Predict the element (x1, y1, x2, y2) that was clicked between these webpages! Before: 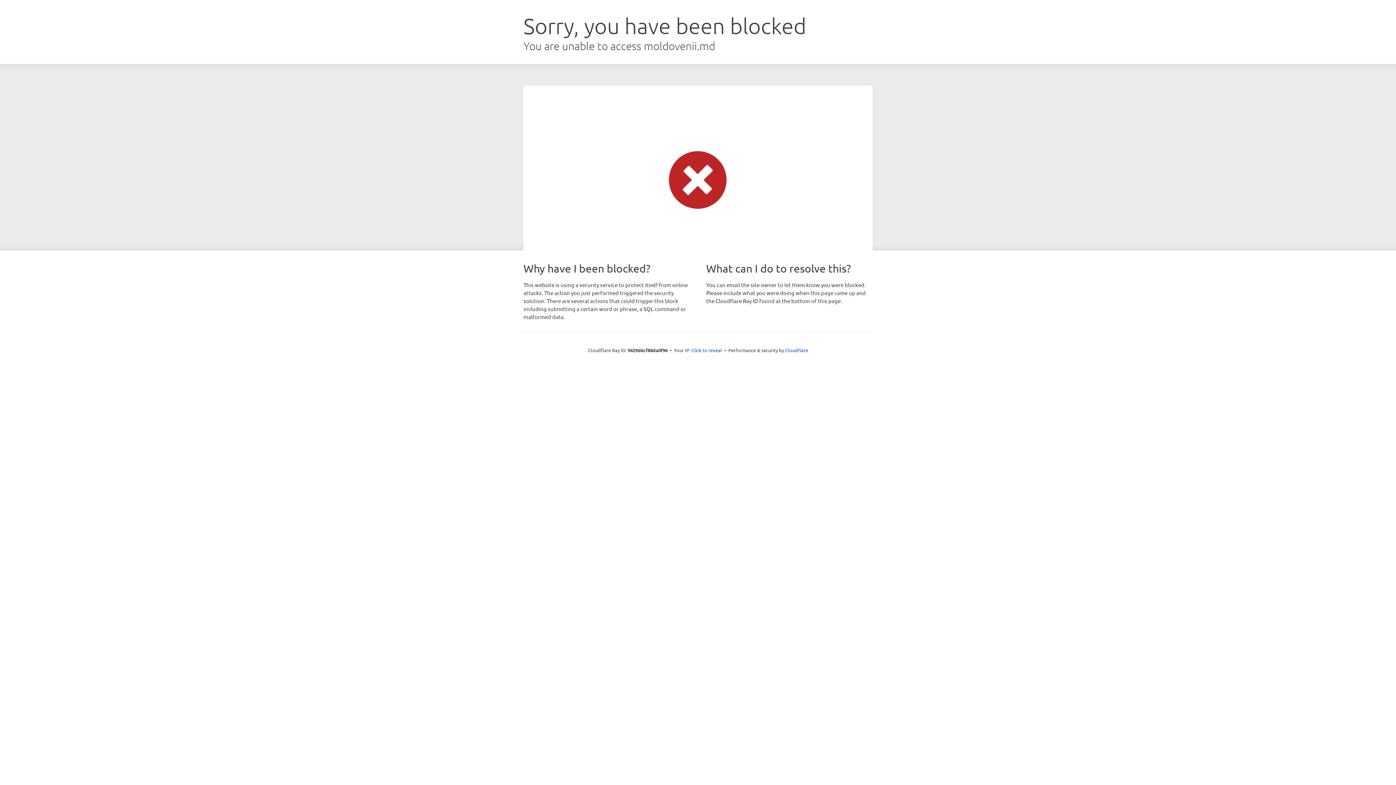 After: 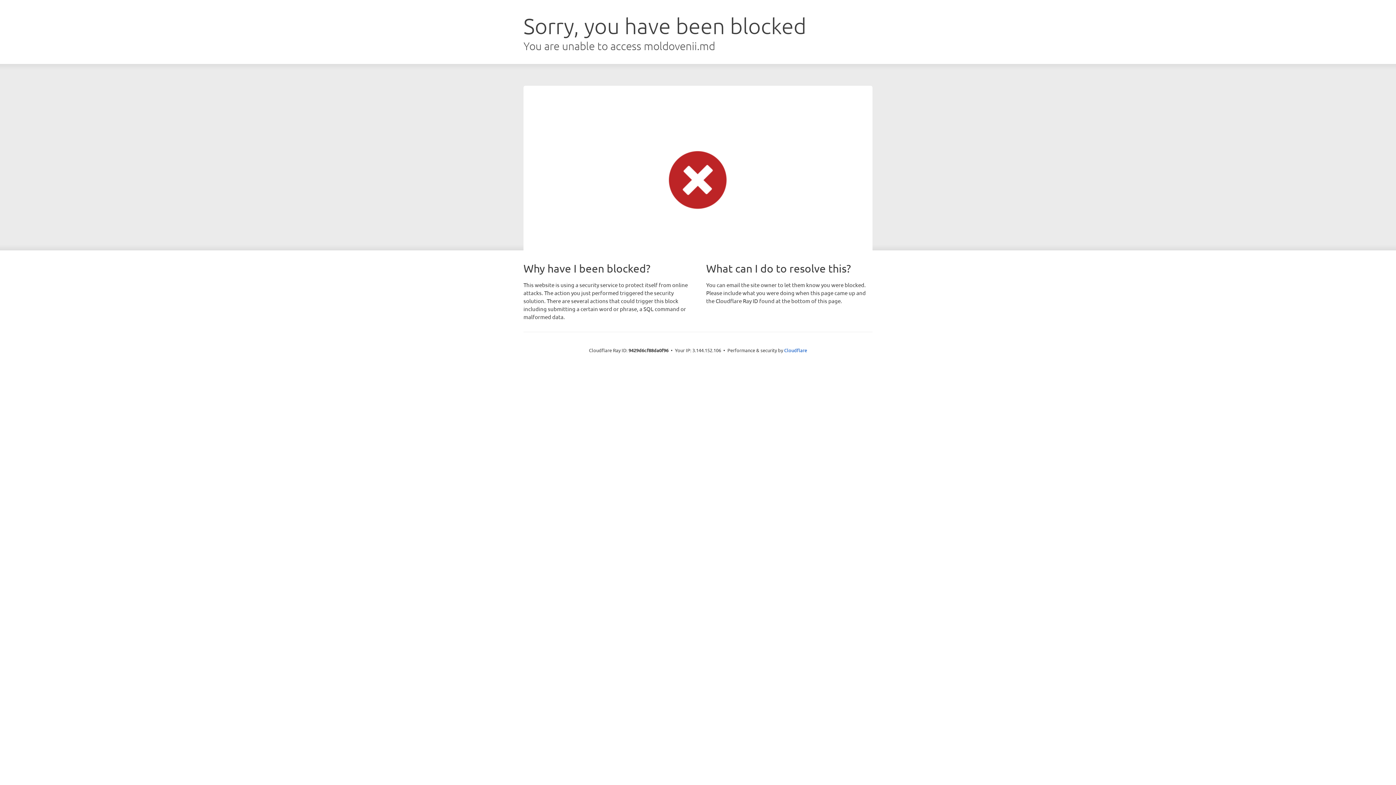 Action: label: Click to reveal bbox: (691, 346, 722, 353)